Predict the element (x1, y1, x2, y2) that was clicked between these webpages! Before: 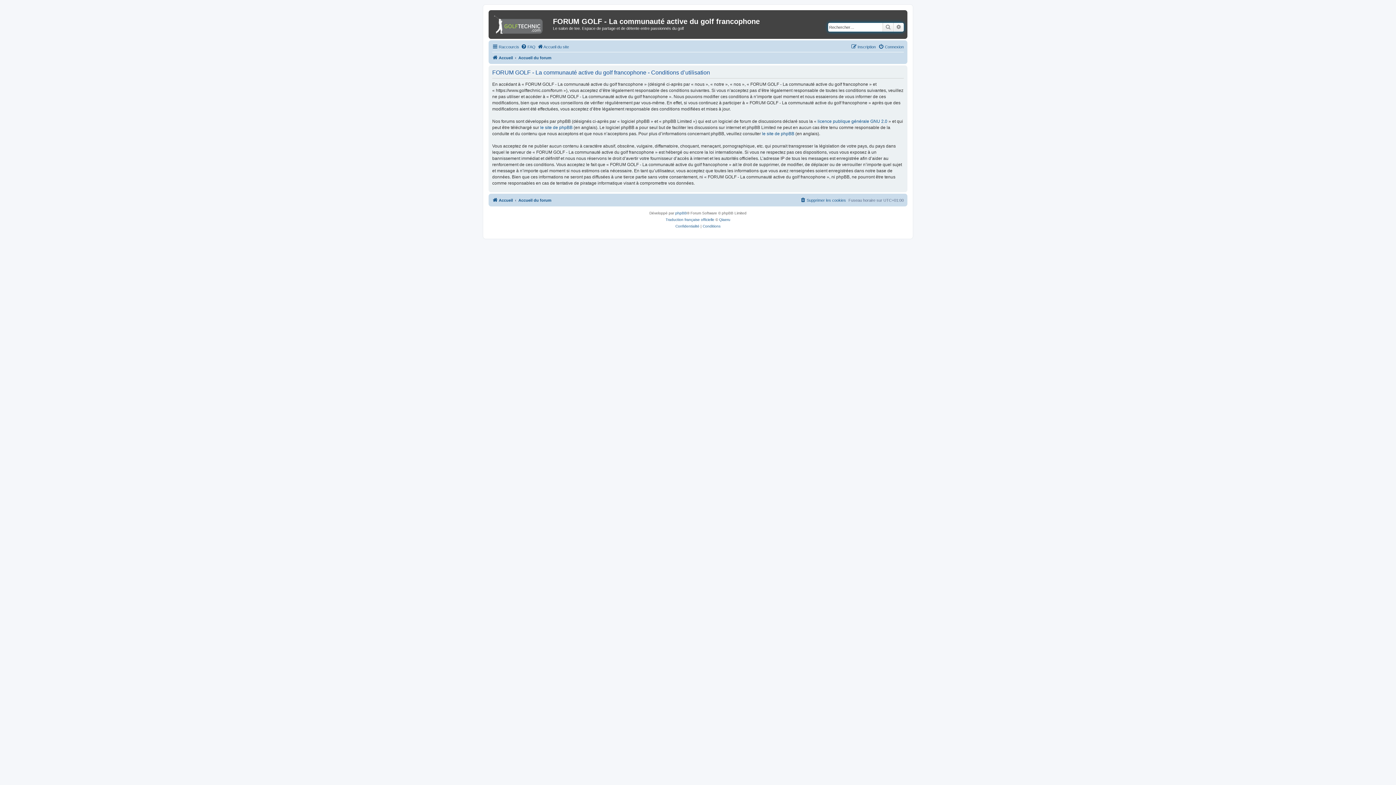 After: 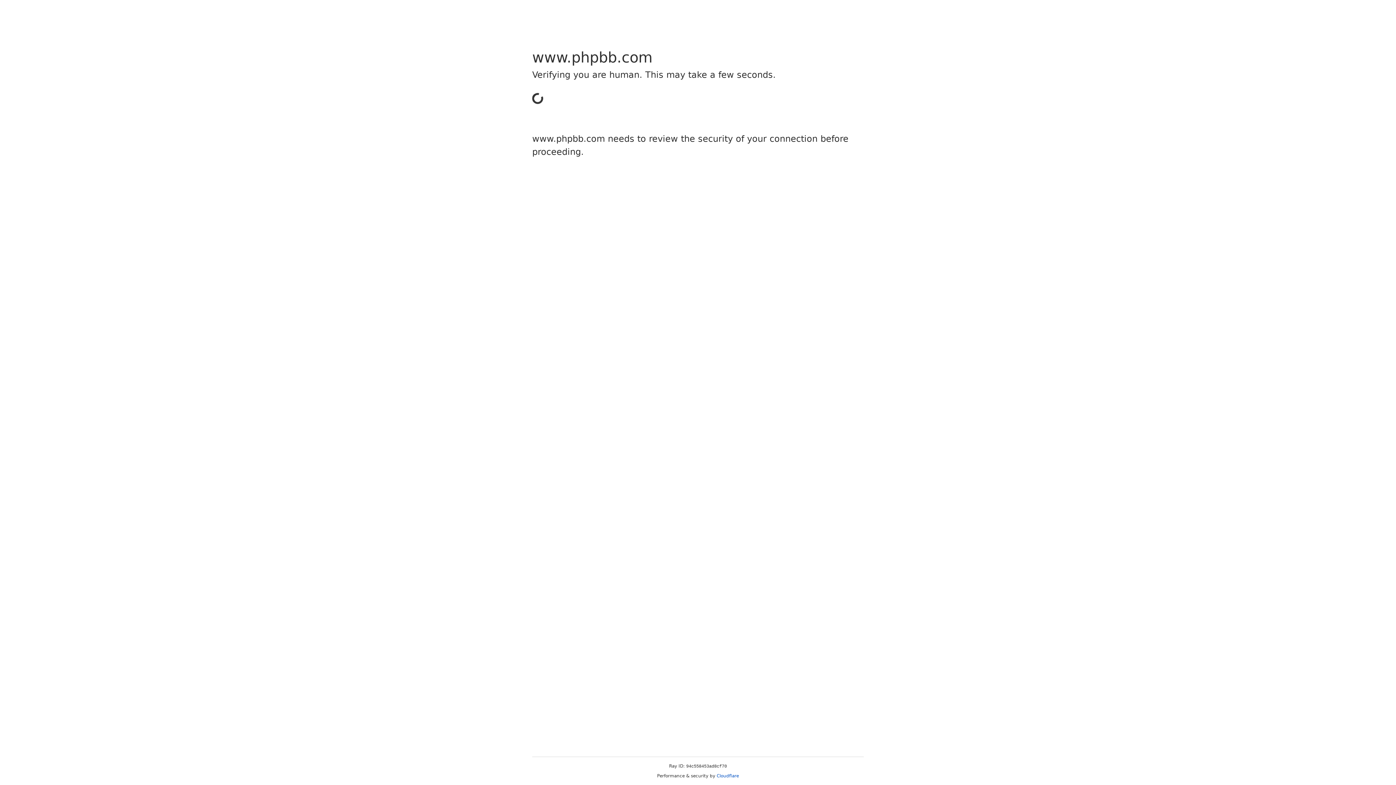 Action: bbox: (665, 216, 714, 223) label: Traduction française officielle